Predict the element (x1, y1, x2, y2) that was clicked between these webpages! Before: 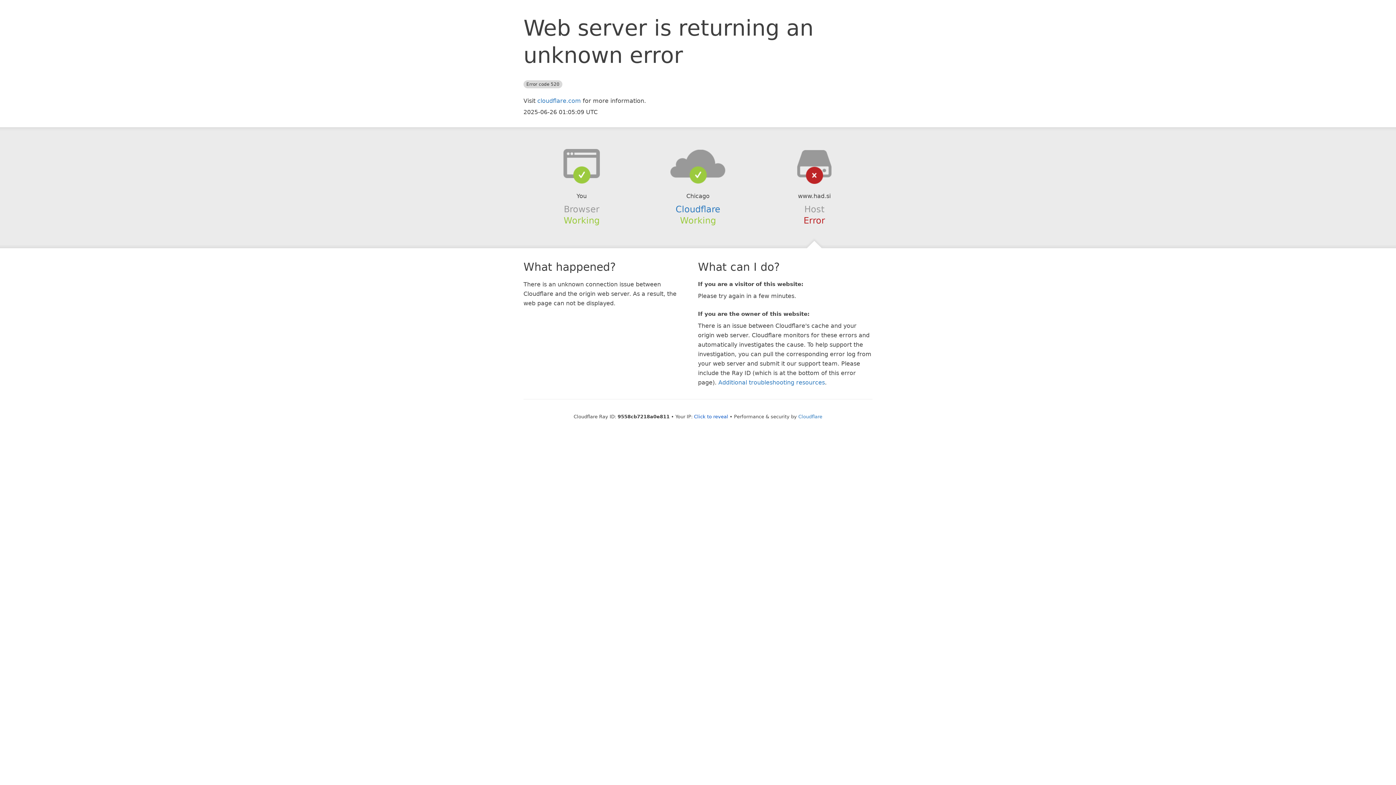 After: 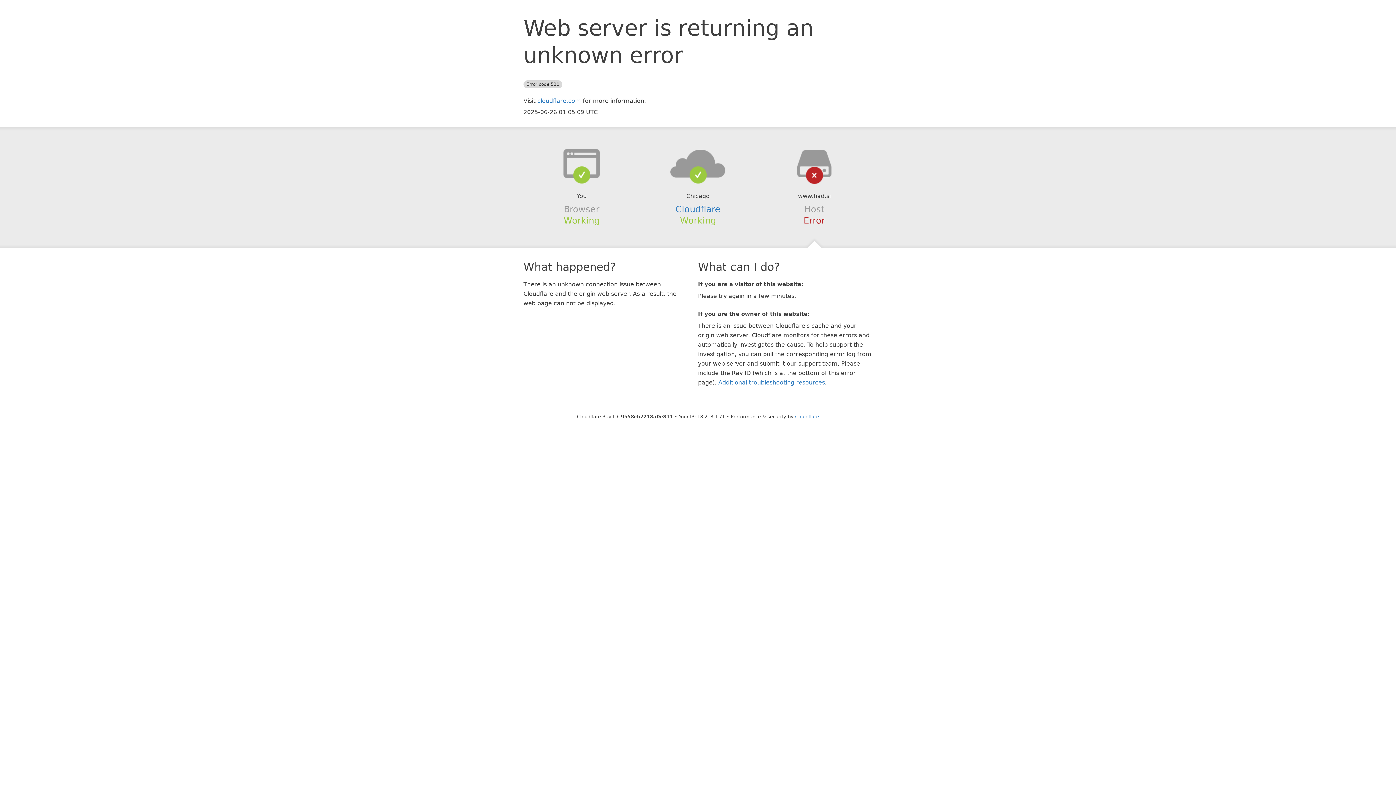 Action: label: Click to reveal bbox: (694, 414, 728, 419)